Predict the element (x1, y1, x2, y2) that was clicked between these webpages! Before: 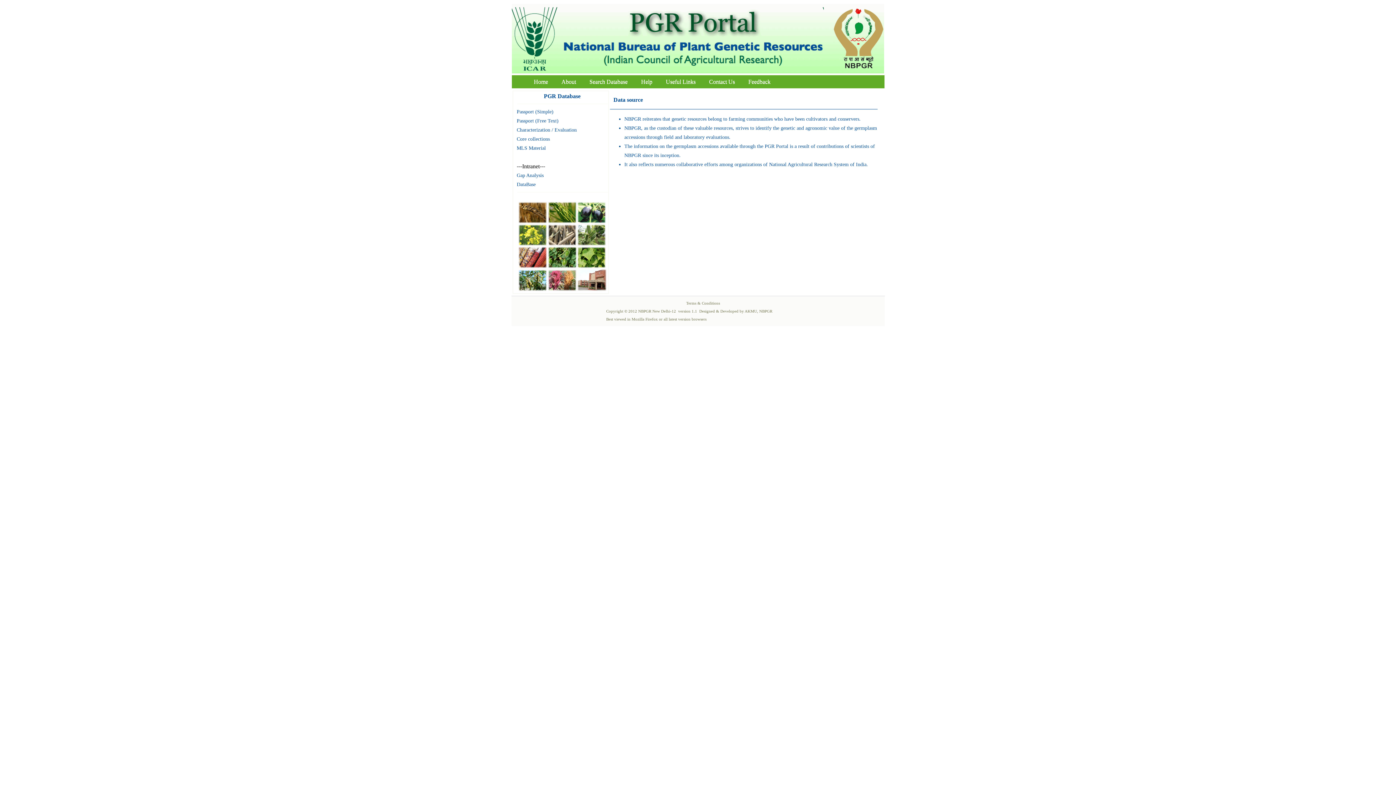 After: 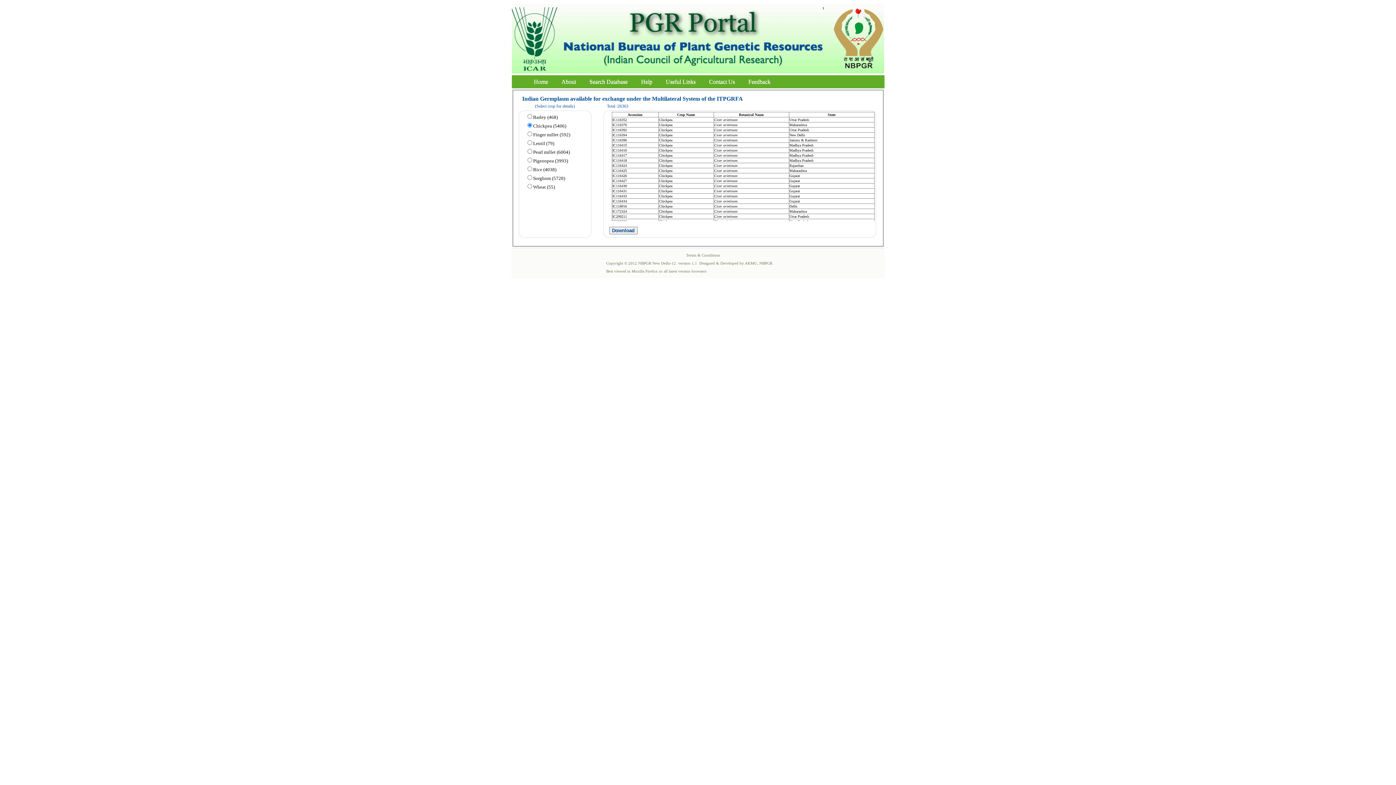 Action: bbox: (516, 145, 546, 150) label: MLS Material